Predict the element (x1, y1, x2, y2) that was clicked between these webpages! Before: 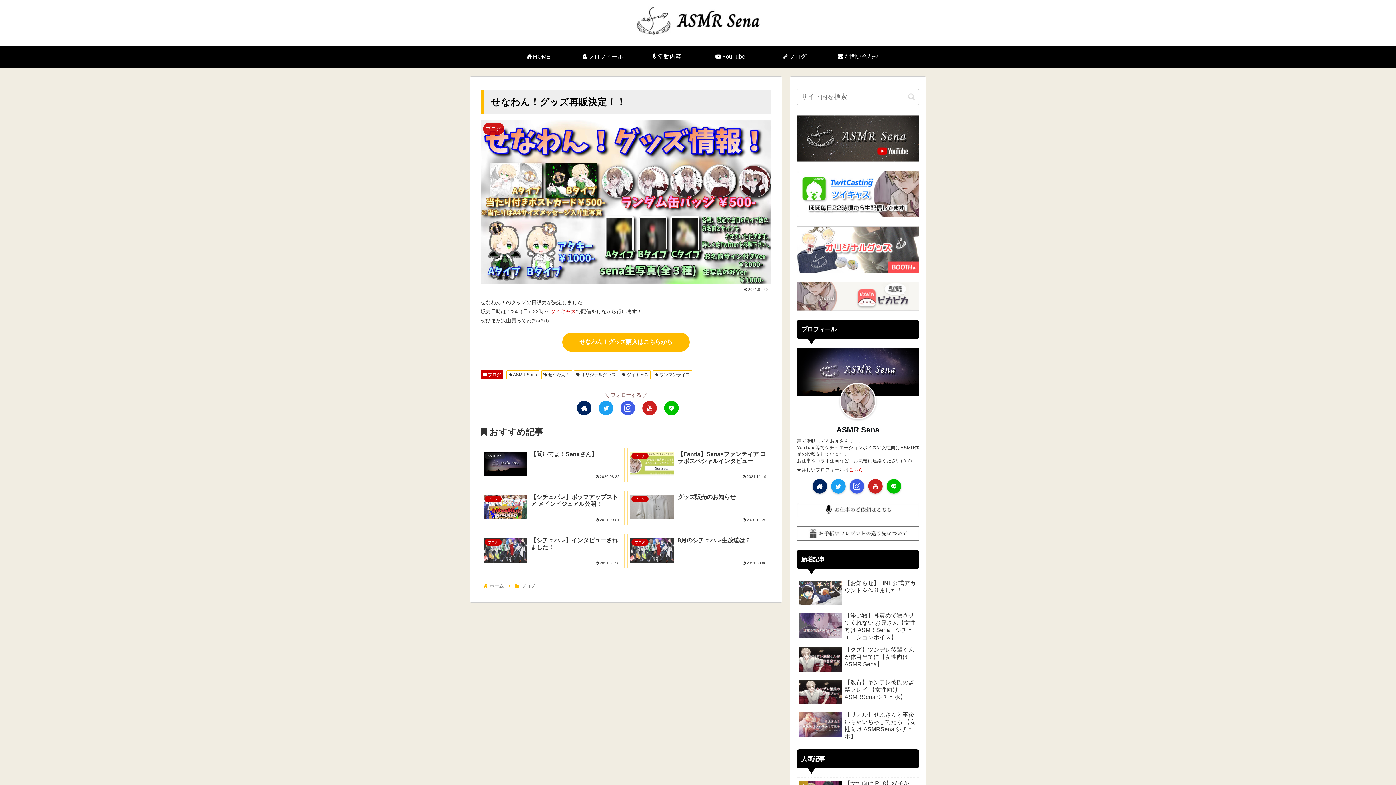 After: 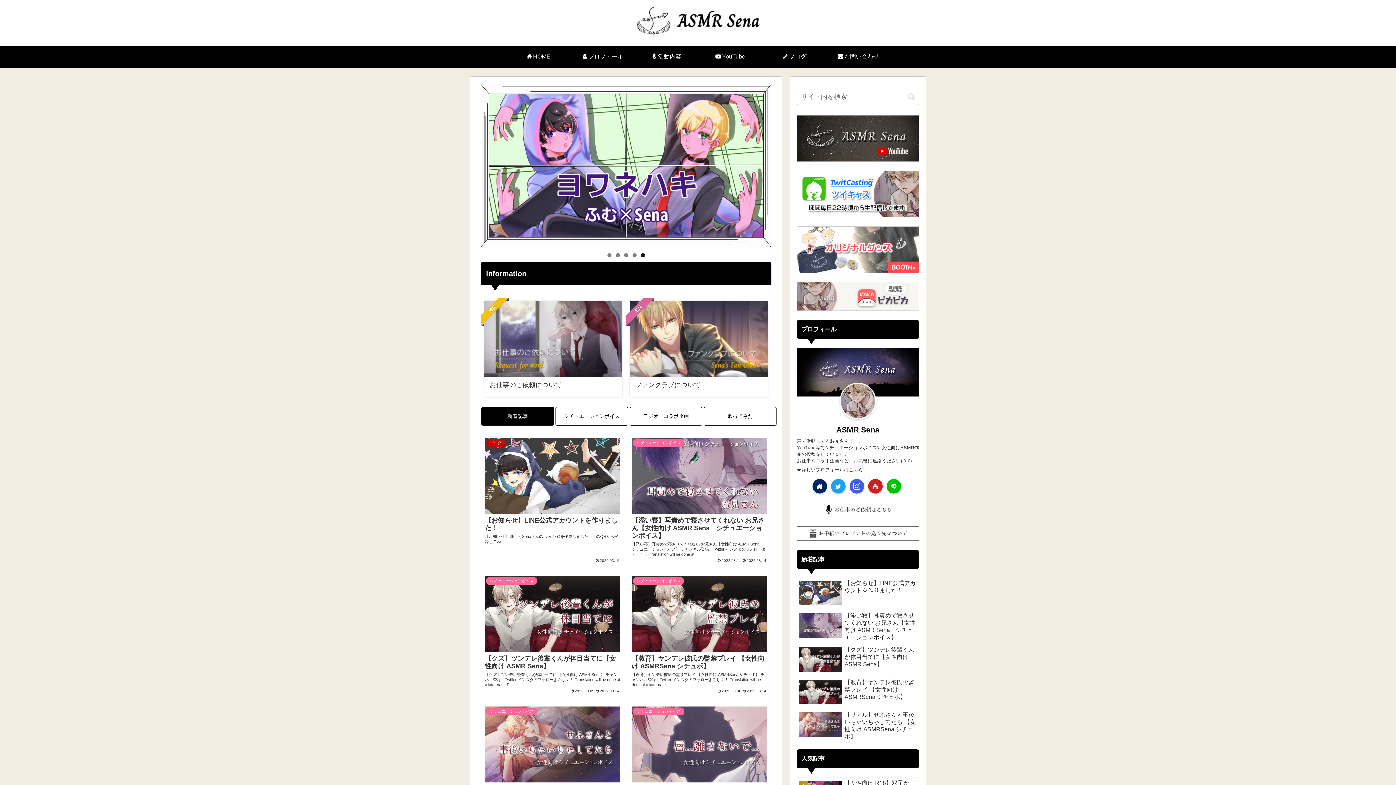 Action: bbox: (636, 3, 760, 42)